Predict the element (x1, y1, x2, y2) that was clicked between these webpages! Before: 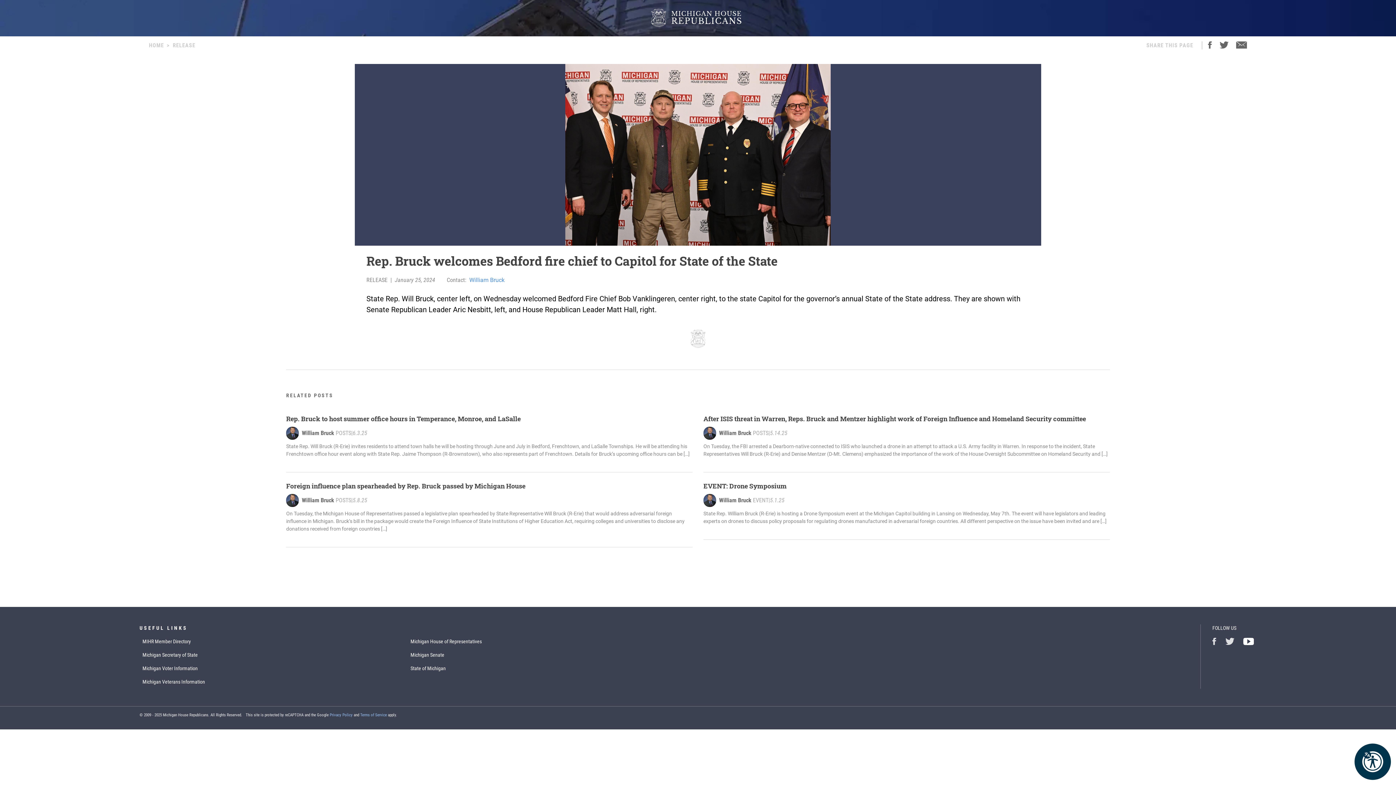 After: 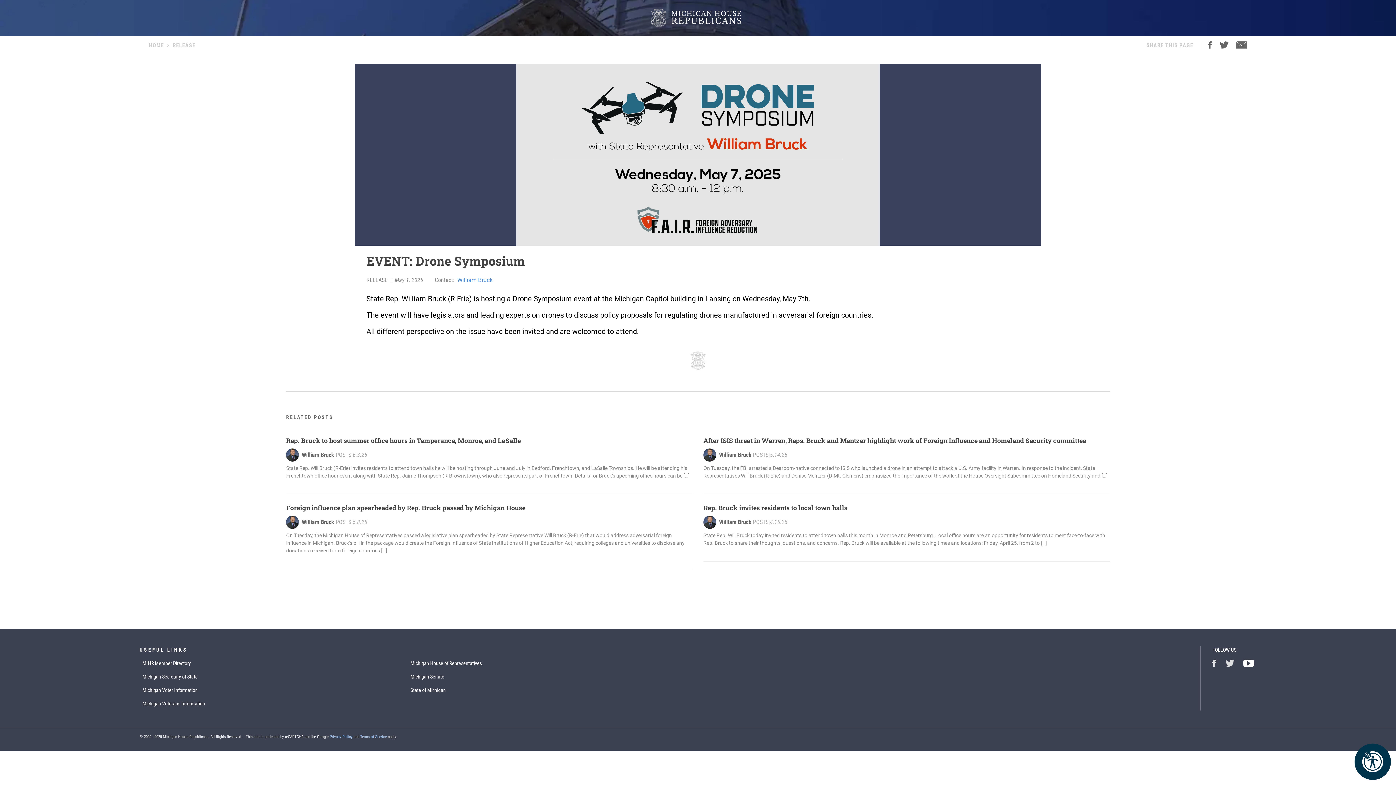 Action: bbox: (703, 481, 1110, 491) label: EVENT: Drone Symposium